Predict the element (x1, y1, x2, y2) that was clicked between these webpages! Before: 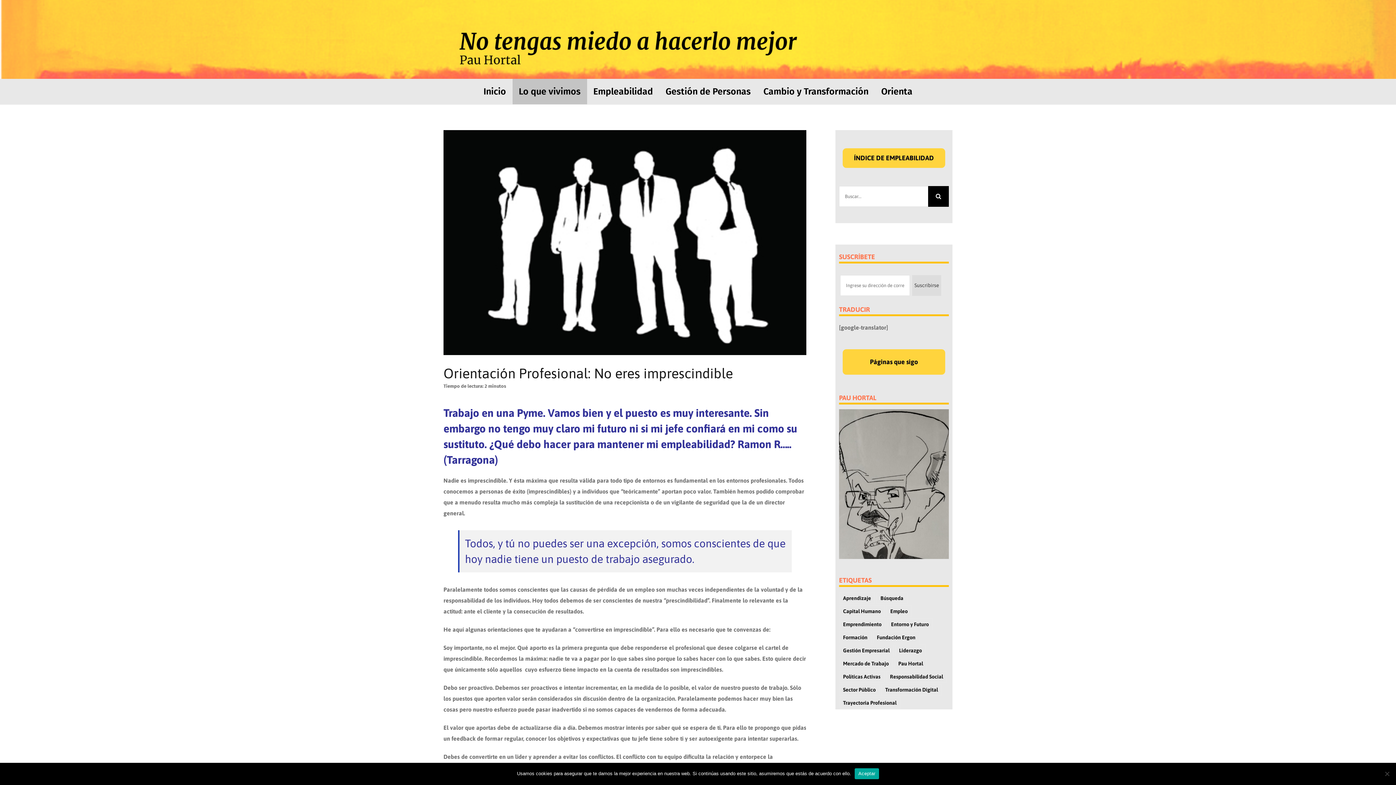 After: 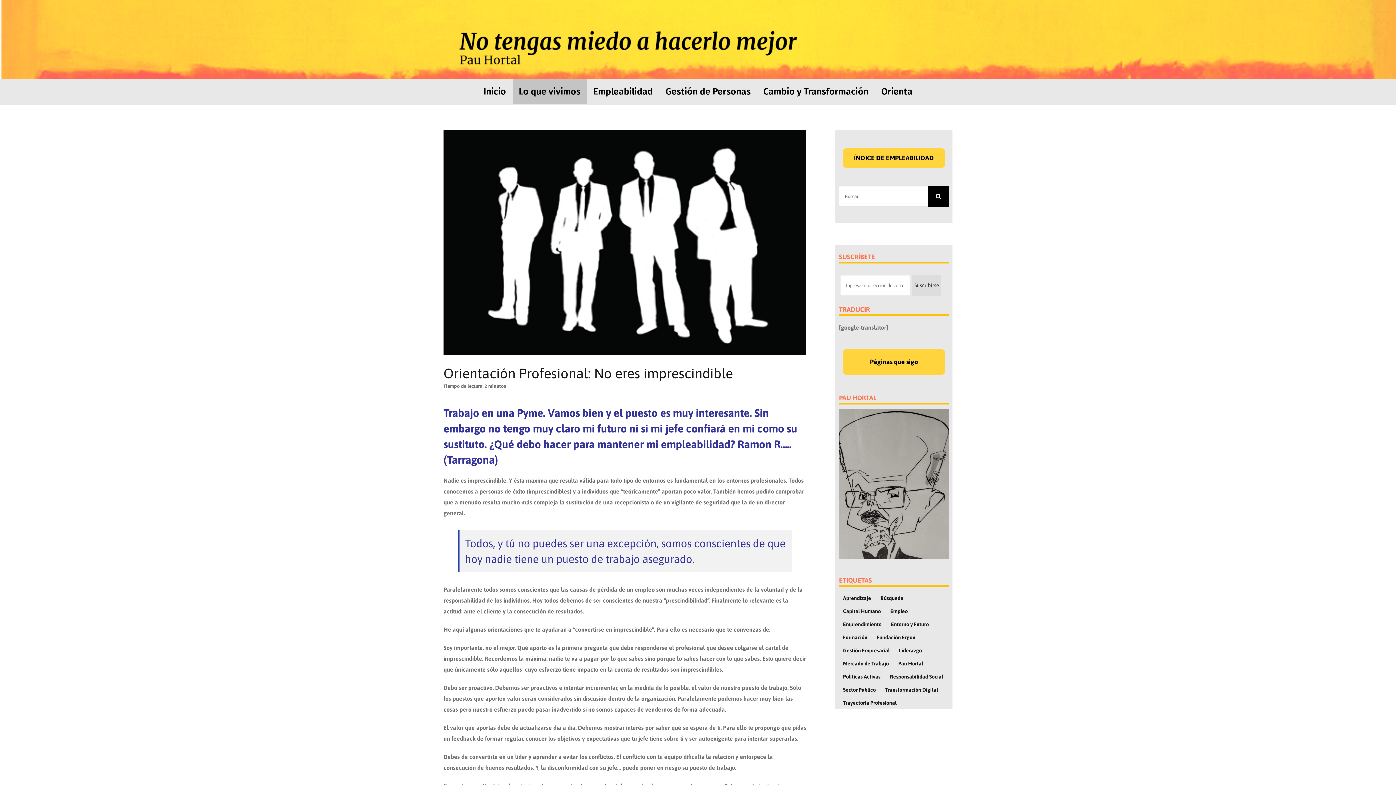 Action: bbox: (854, 768, 879, 779) label: Aceptar